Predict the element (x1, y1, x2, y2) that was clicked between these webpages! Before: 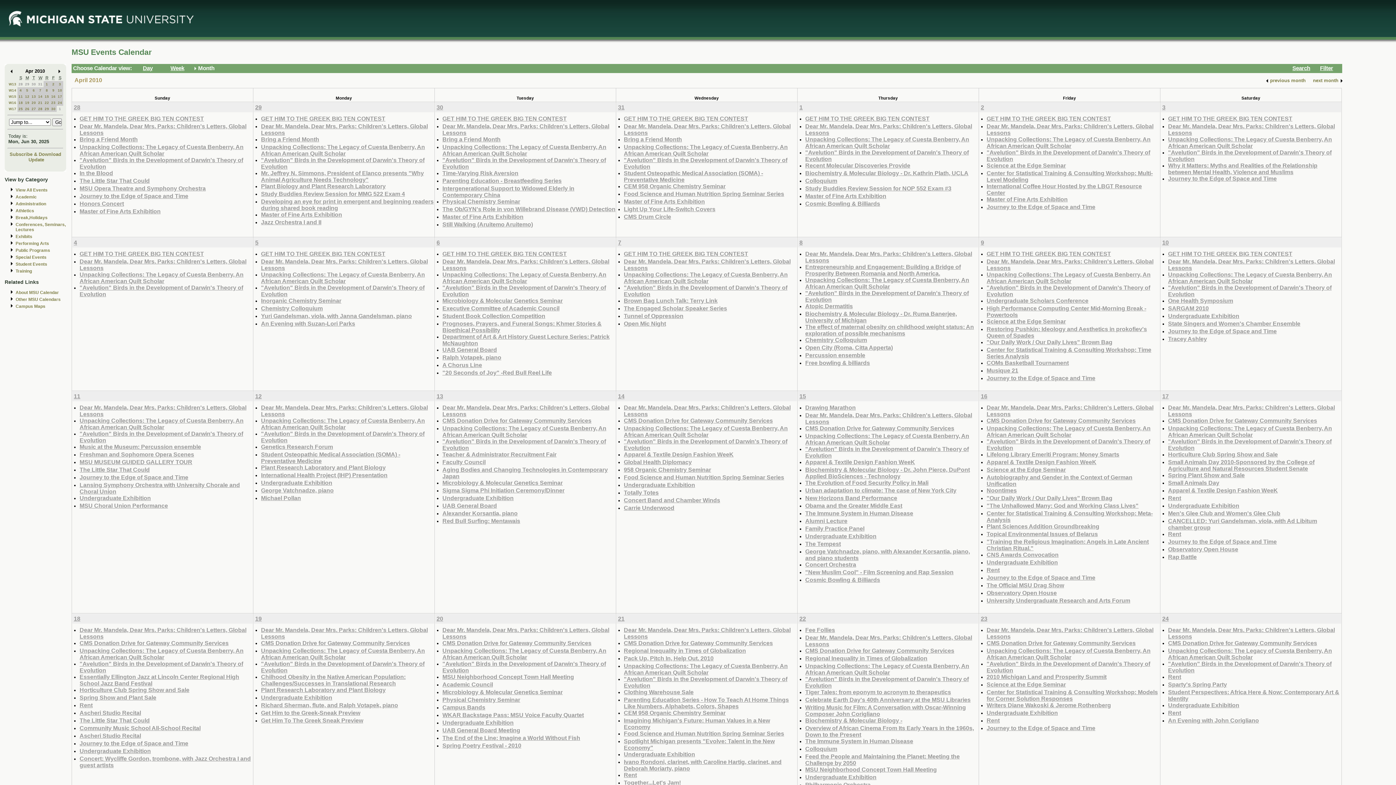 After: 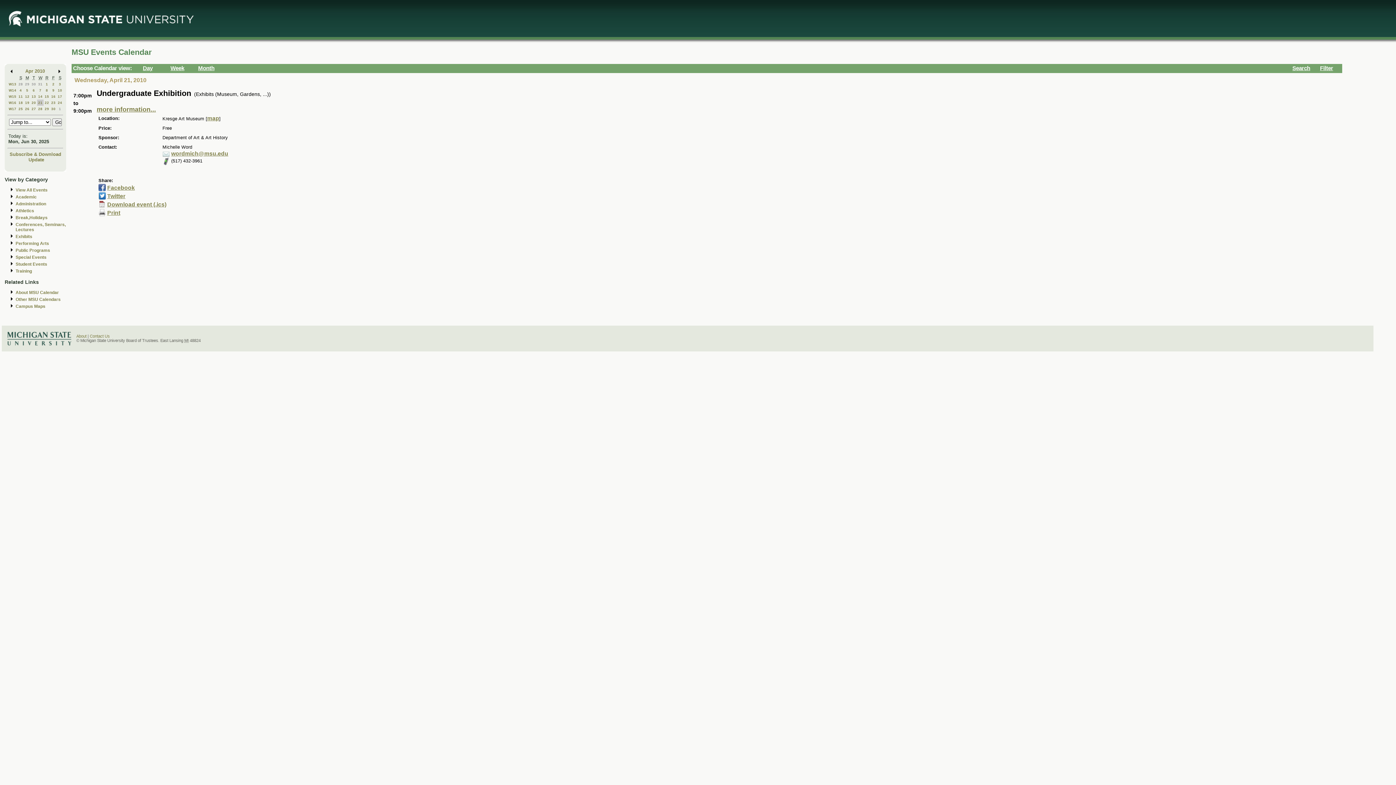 Action: bbox: (624, 751, 695, 757) label: Undergraduate Exhibition